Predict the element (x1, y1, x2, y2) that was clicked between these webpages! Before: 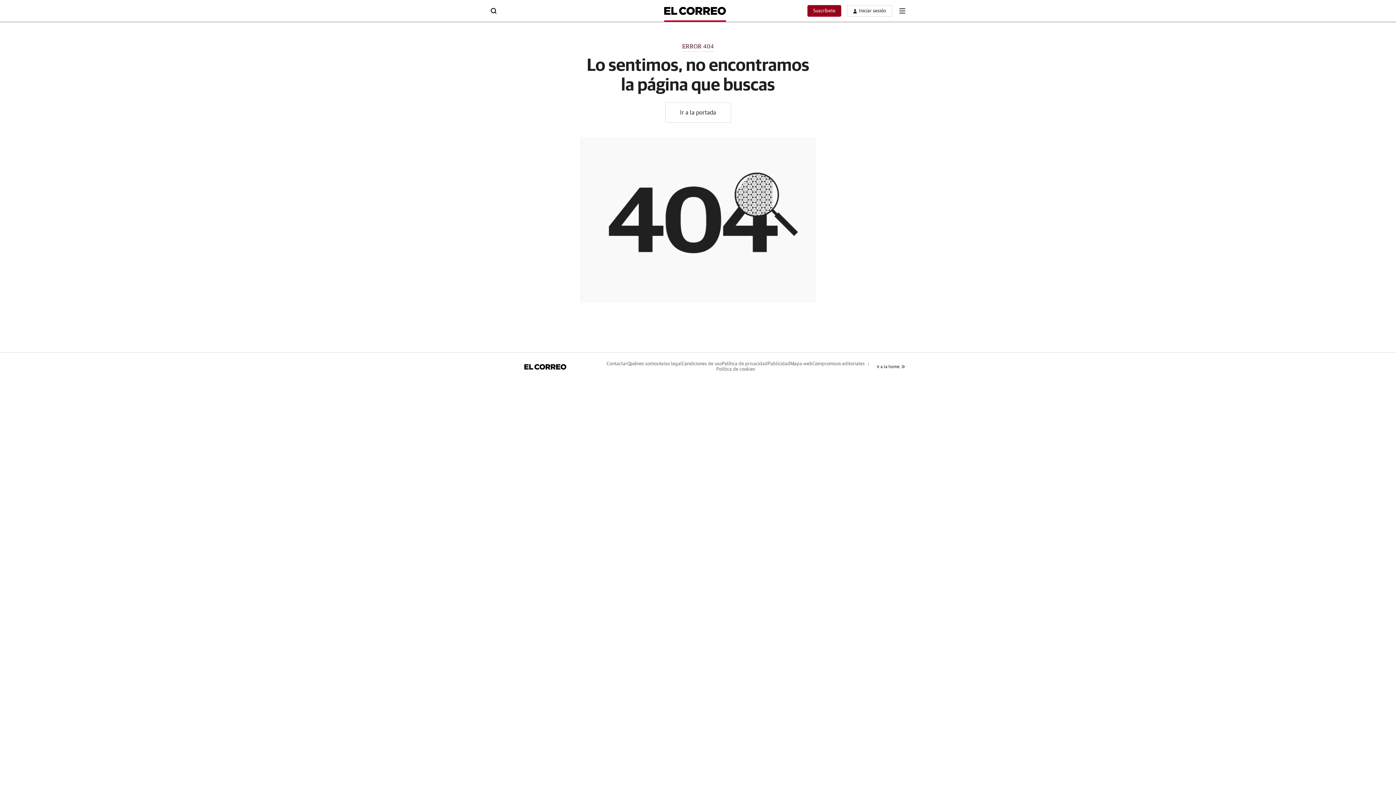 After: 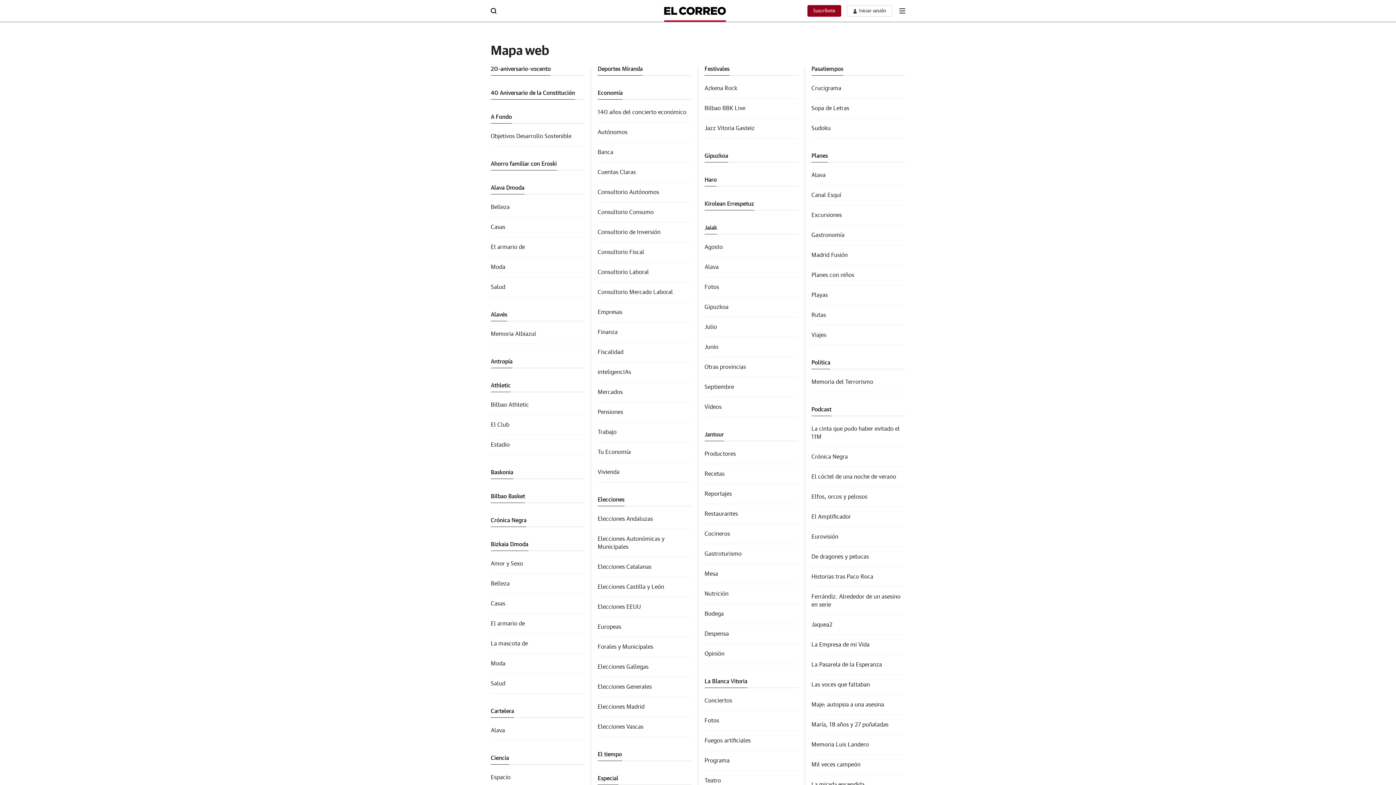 Action: label: Mapa web bbox: (790, 361, 812, 366)